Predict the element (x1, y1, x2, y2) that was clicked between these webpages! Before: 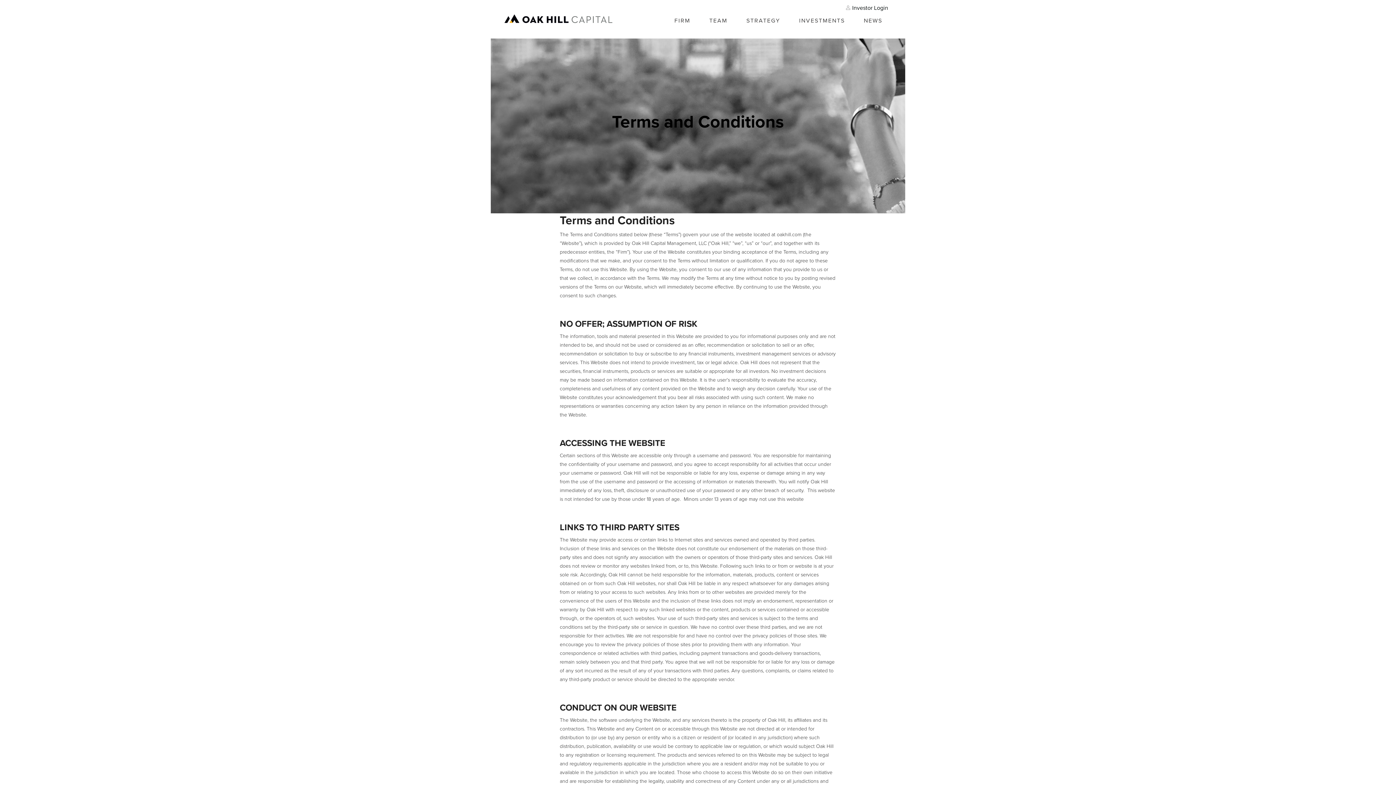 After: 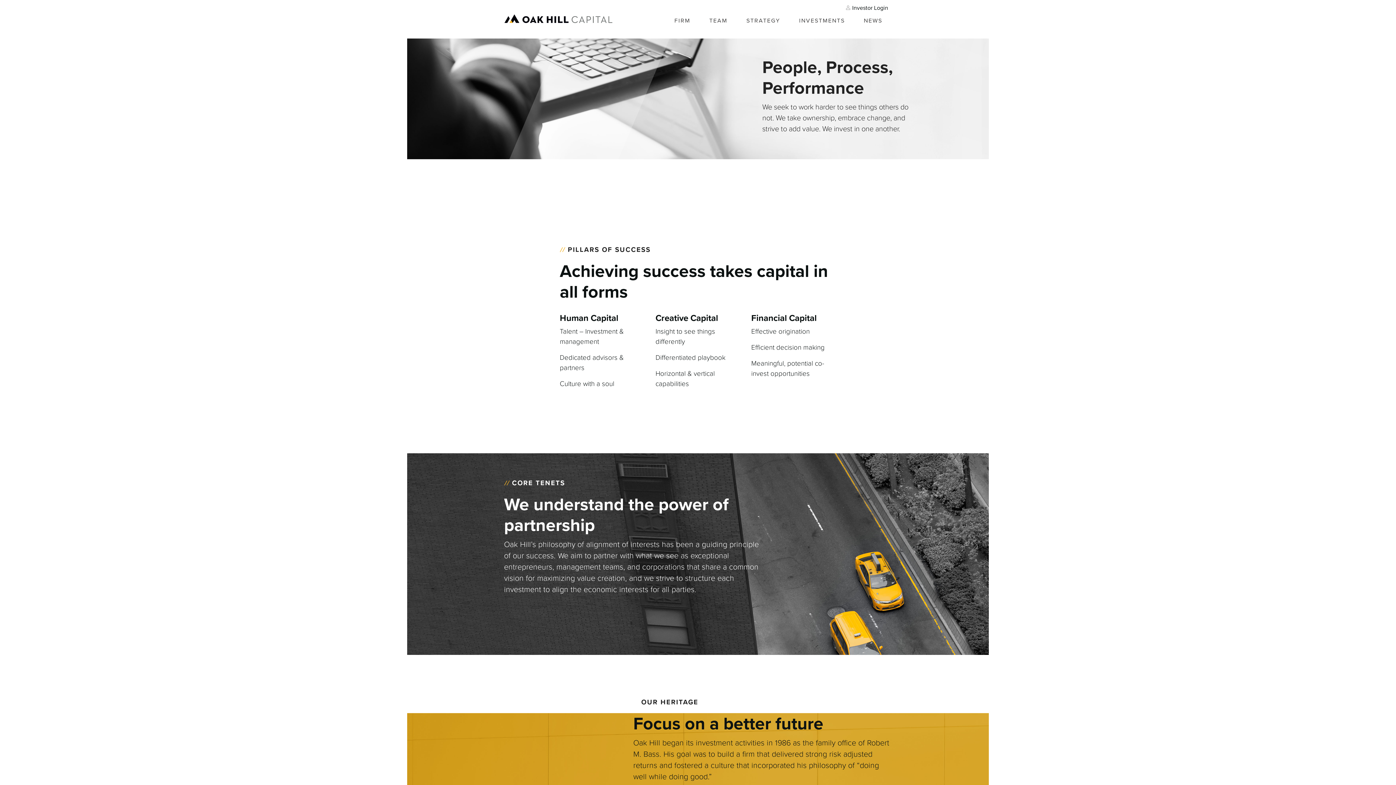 Action: label: FIRM bbox: (665, 11, 700, 29)